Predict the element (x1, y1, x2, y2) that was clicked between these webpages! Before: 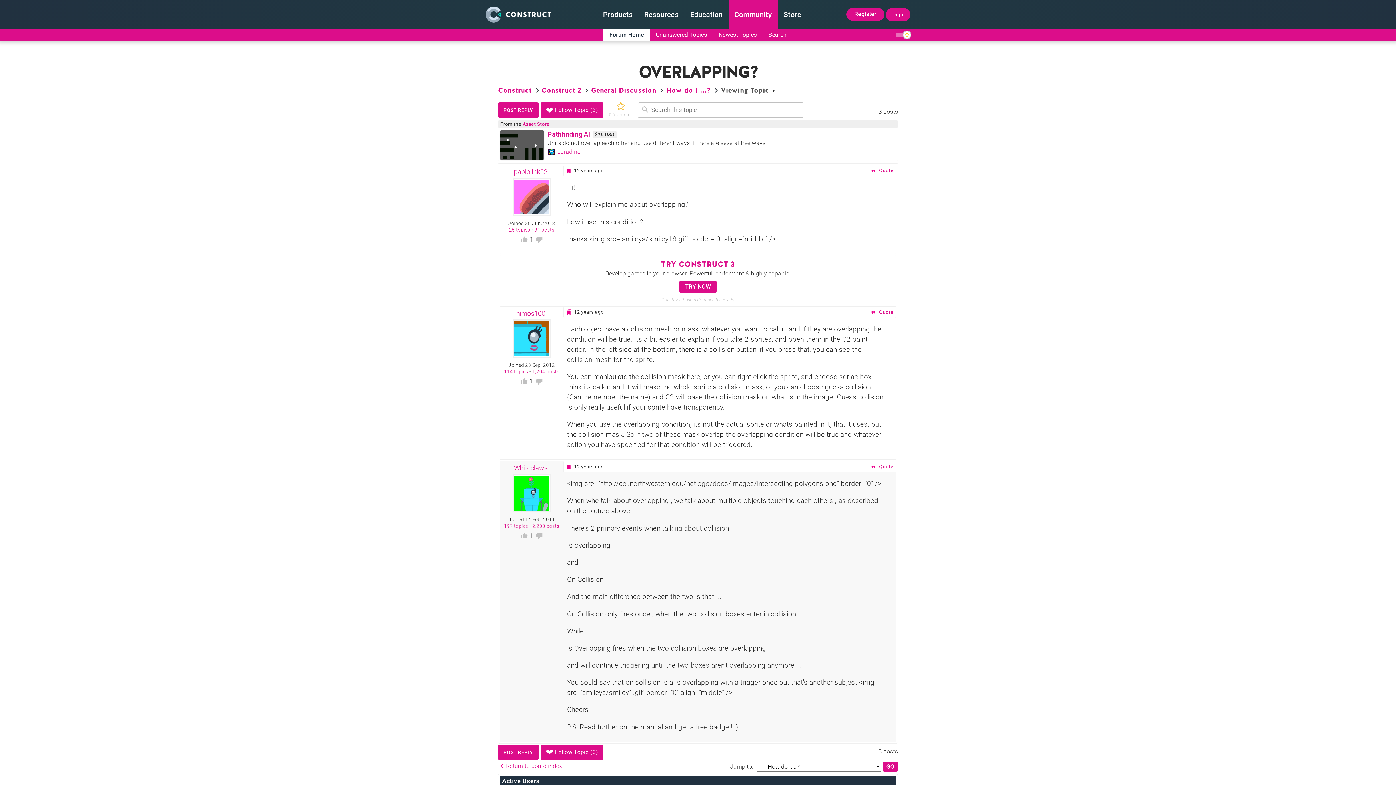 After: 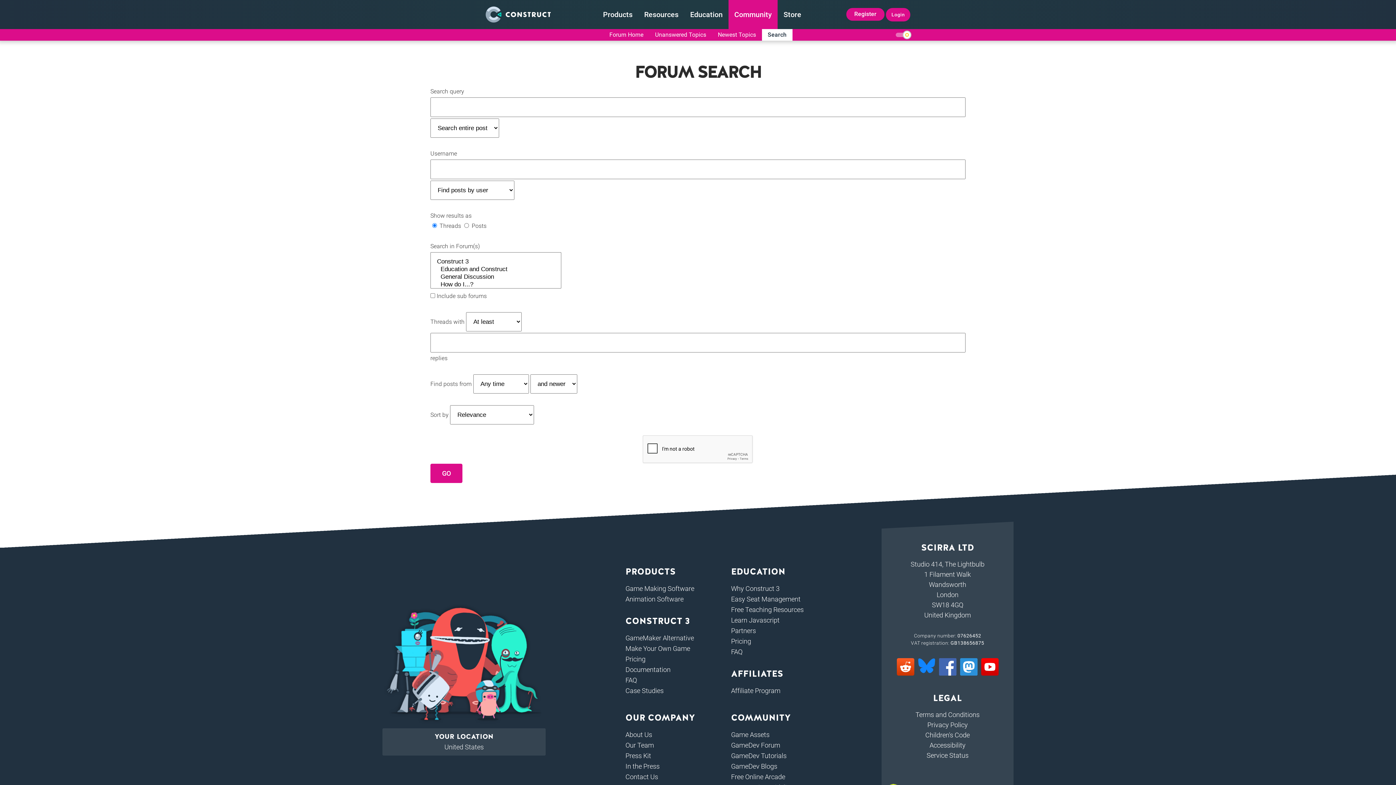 Action: label: Search bbox: (762, 29, 792, 40)